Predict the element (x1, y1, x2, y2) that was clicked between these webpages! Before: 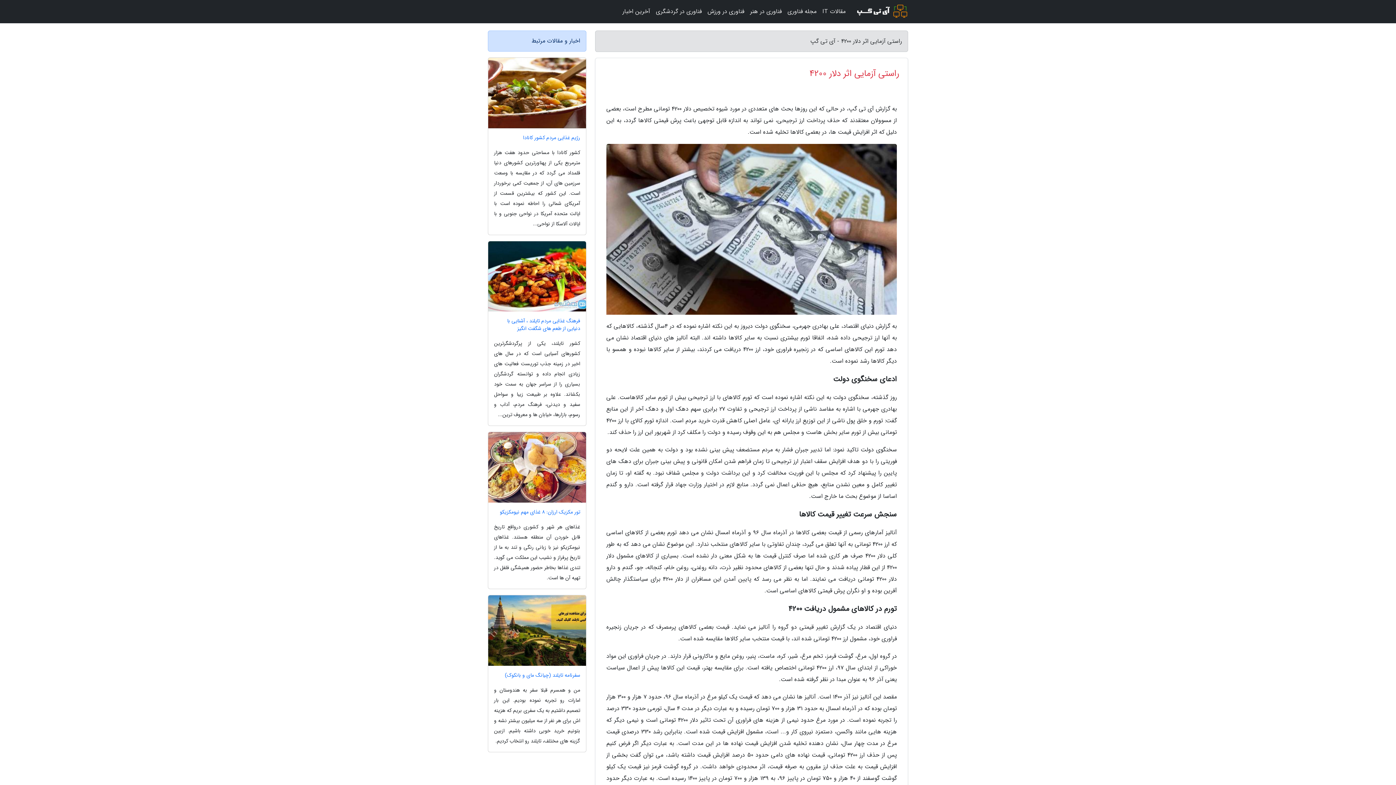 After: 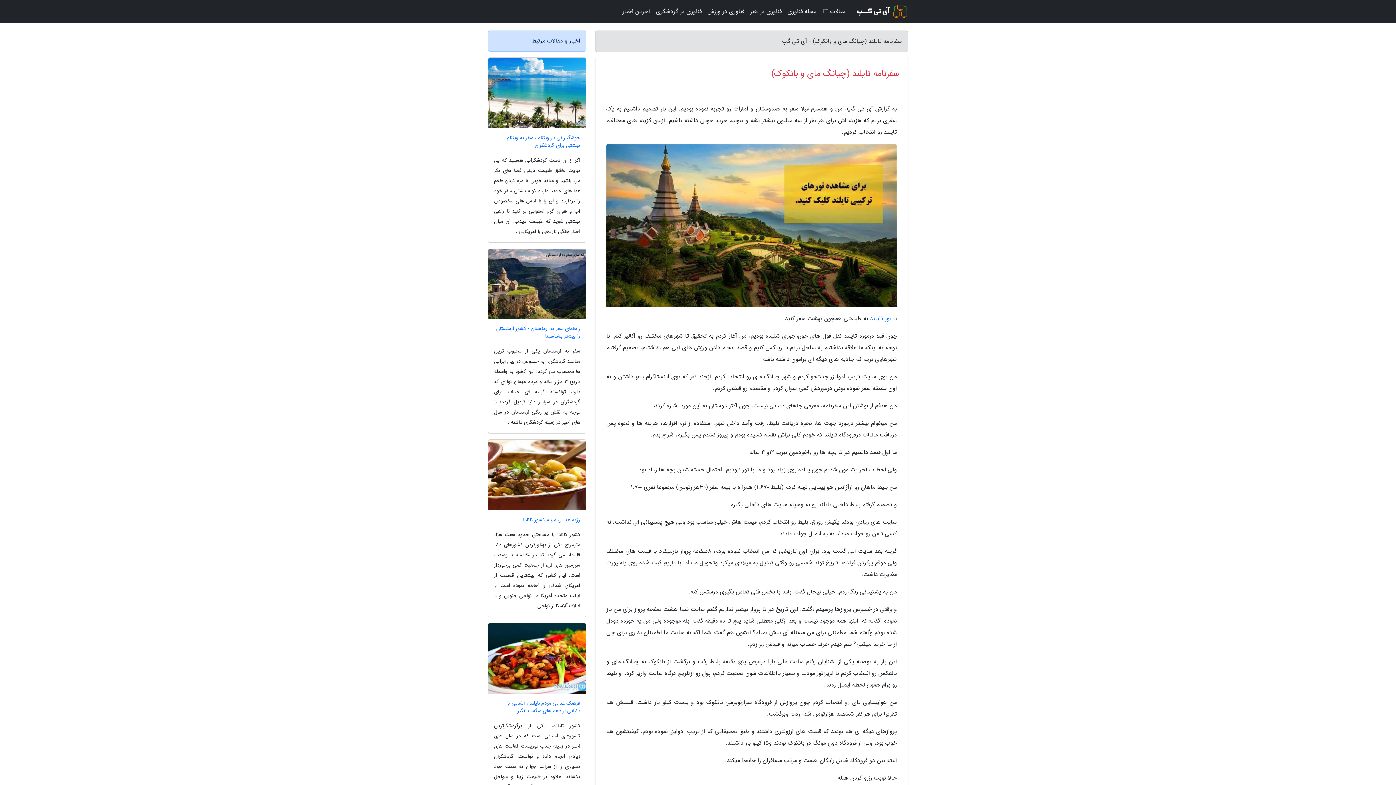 Action: label: سفرنامه تایلند (چیانگ مای و بانکوک) bbox: (488, 671, 586, 679)